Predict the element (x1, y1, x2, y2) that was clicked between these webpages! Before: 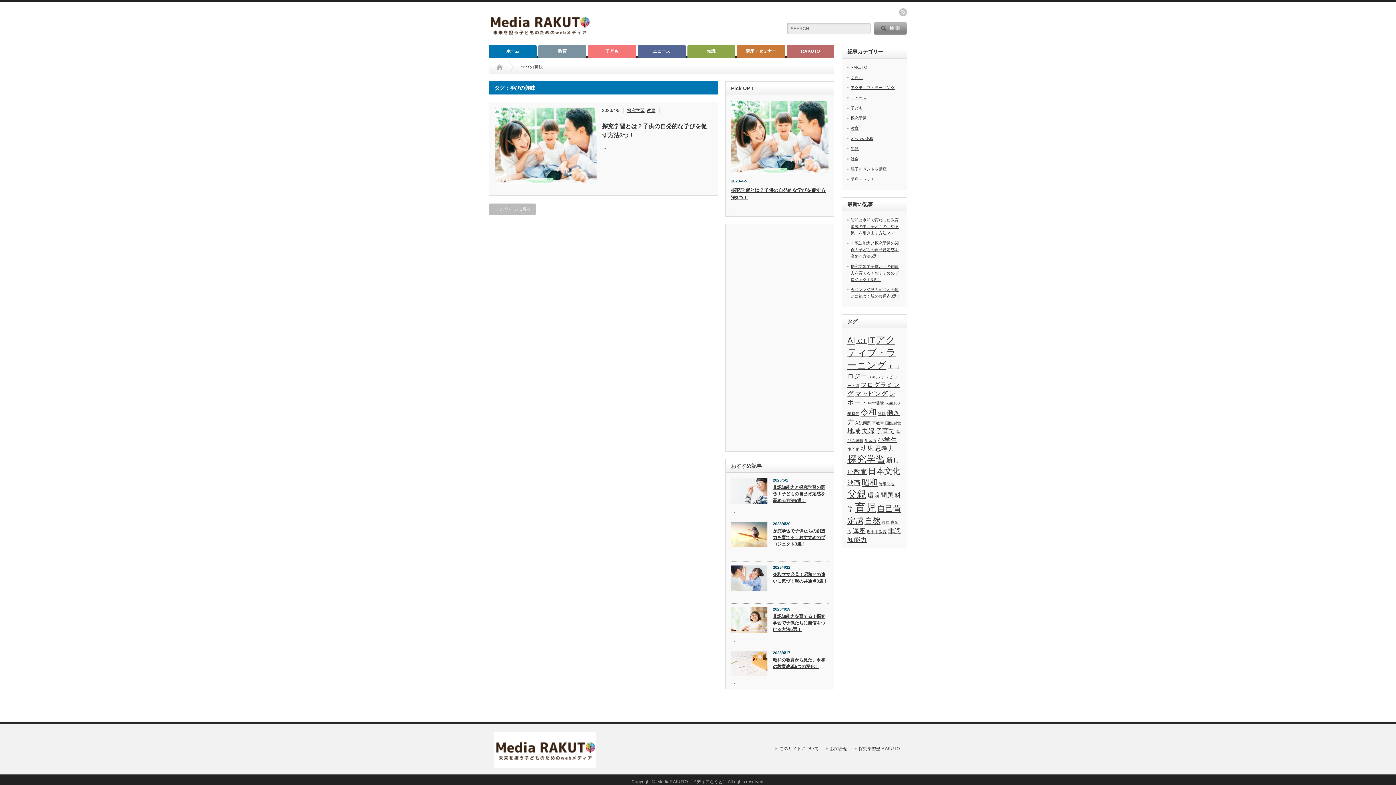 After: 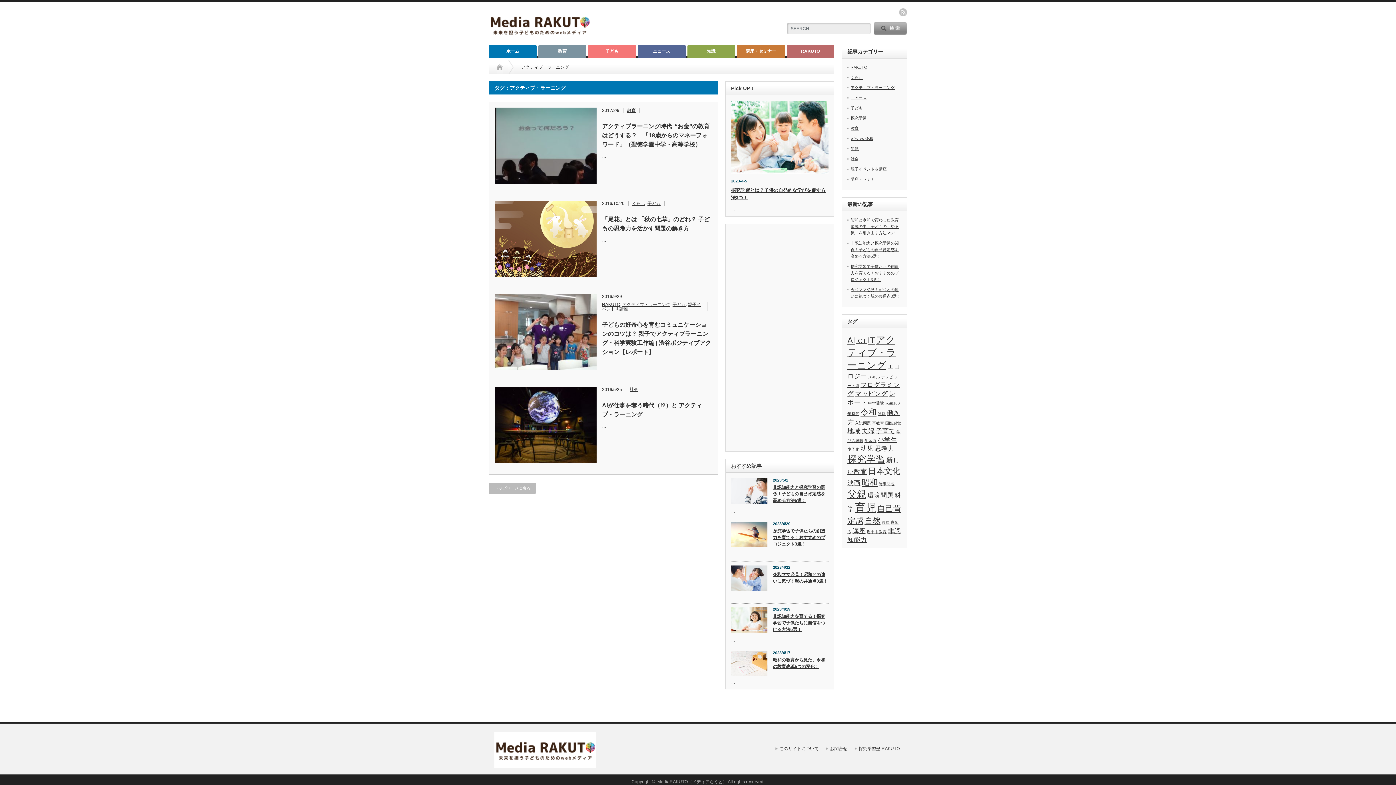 Action: label: アクティブ・ラーニング (4個の項目) bbox: (847, 334, 896, 370)